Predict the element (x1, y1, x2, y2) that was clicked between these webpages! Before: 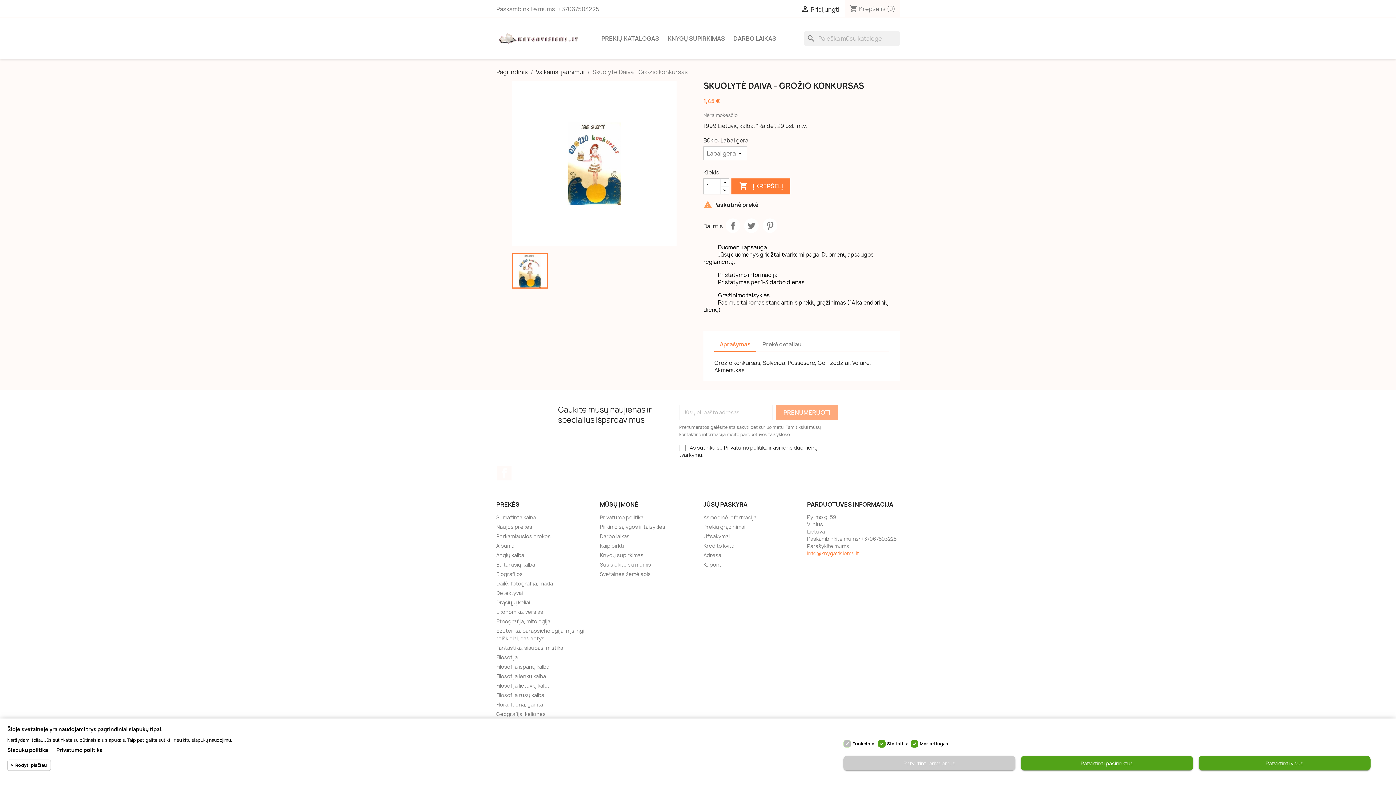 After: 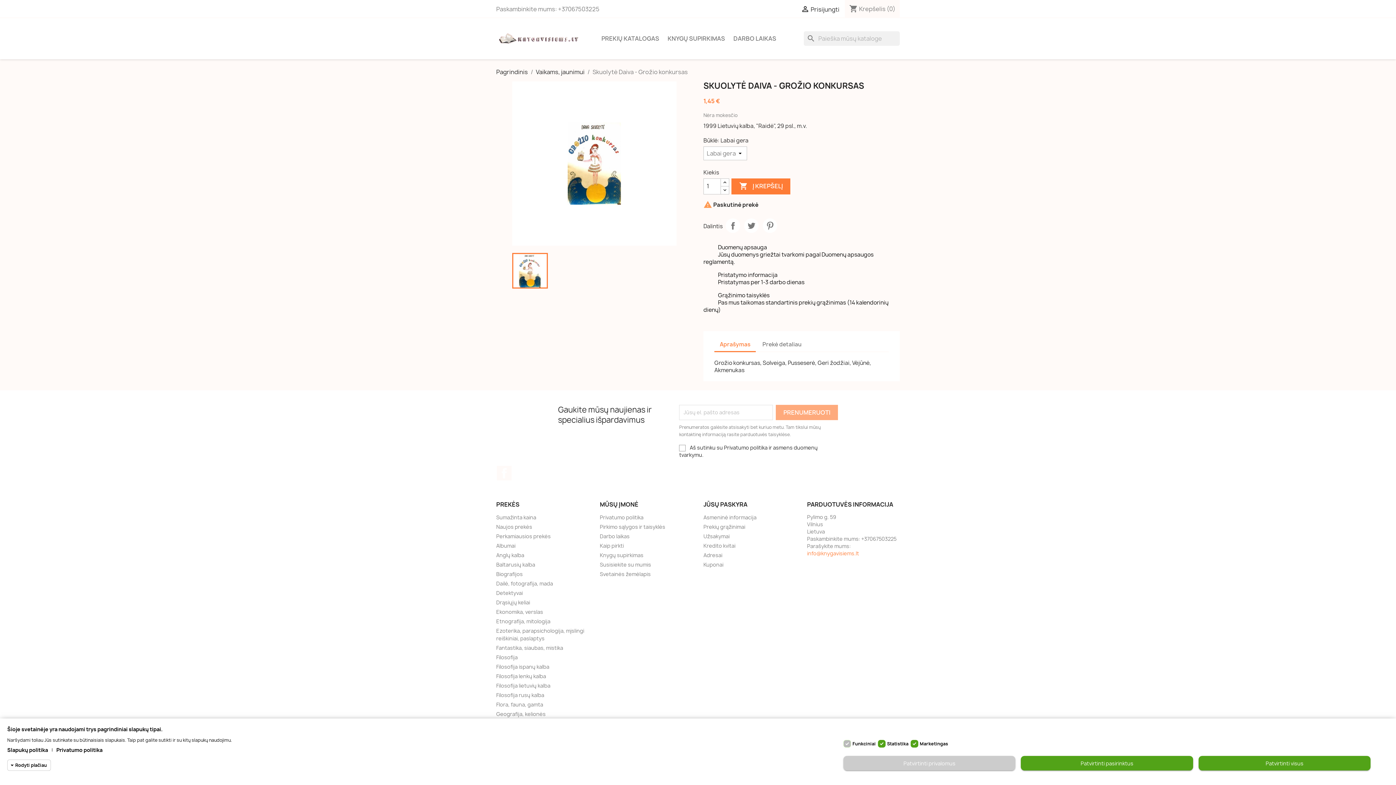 Action: label: info@knygavisiems.lt bbox: (807, 550, 859, 557)